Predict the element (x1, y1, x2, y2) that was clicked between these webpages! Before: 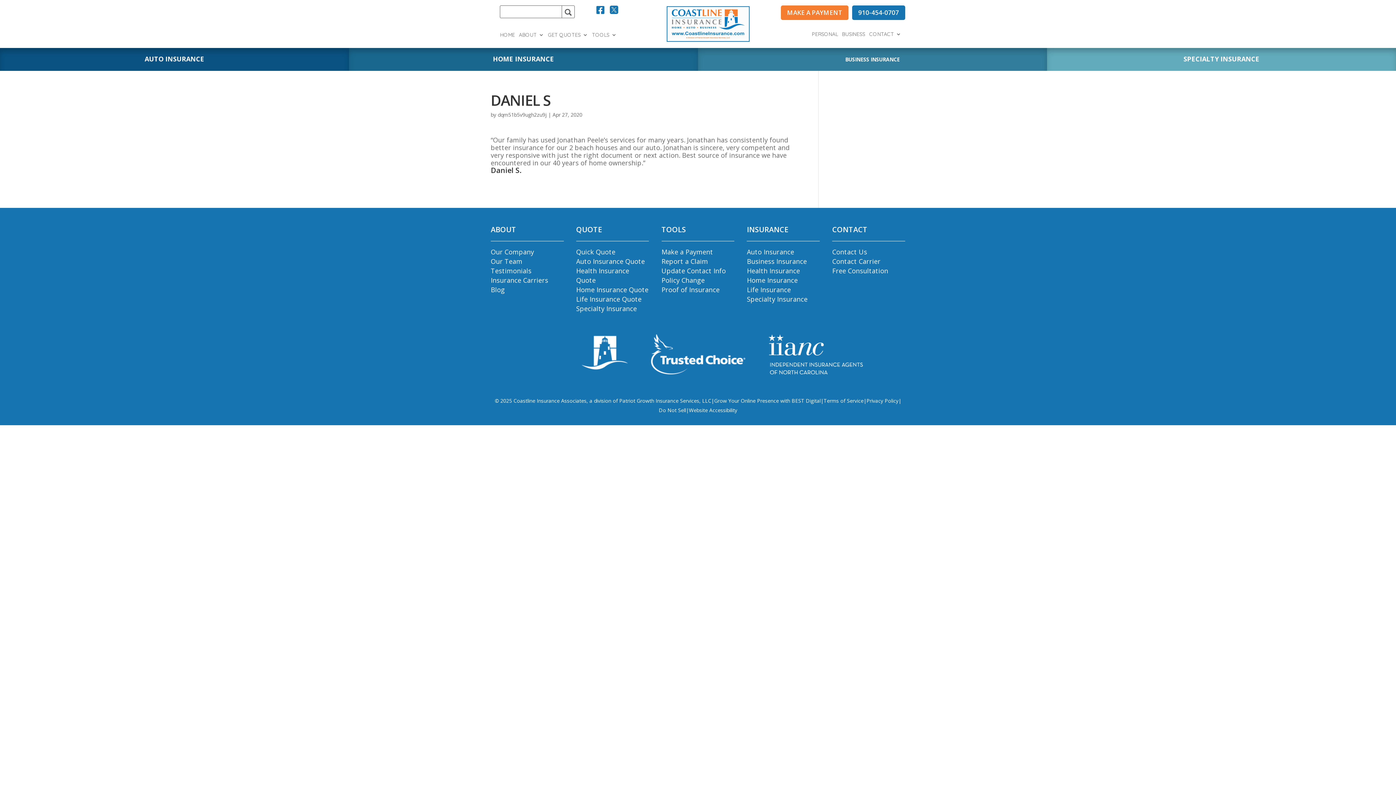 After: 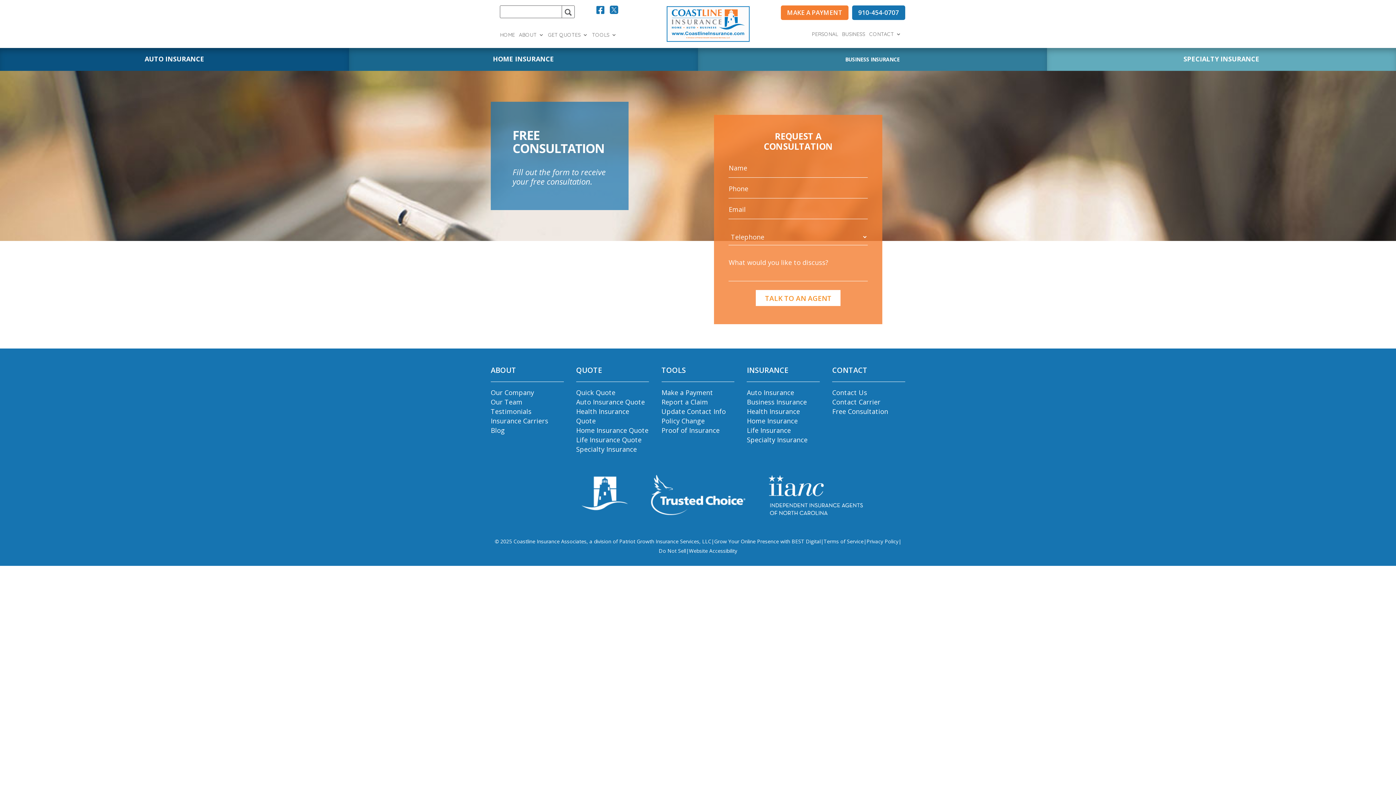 Action: label: Free Consultation bbox: (832, 266, 888, 275)